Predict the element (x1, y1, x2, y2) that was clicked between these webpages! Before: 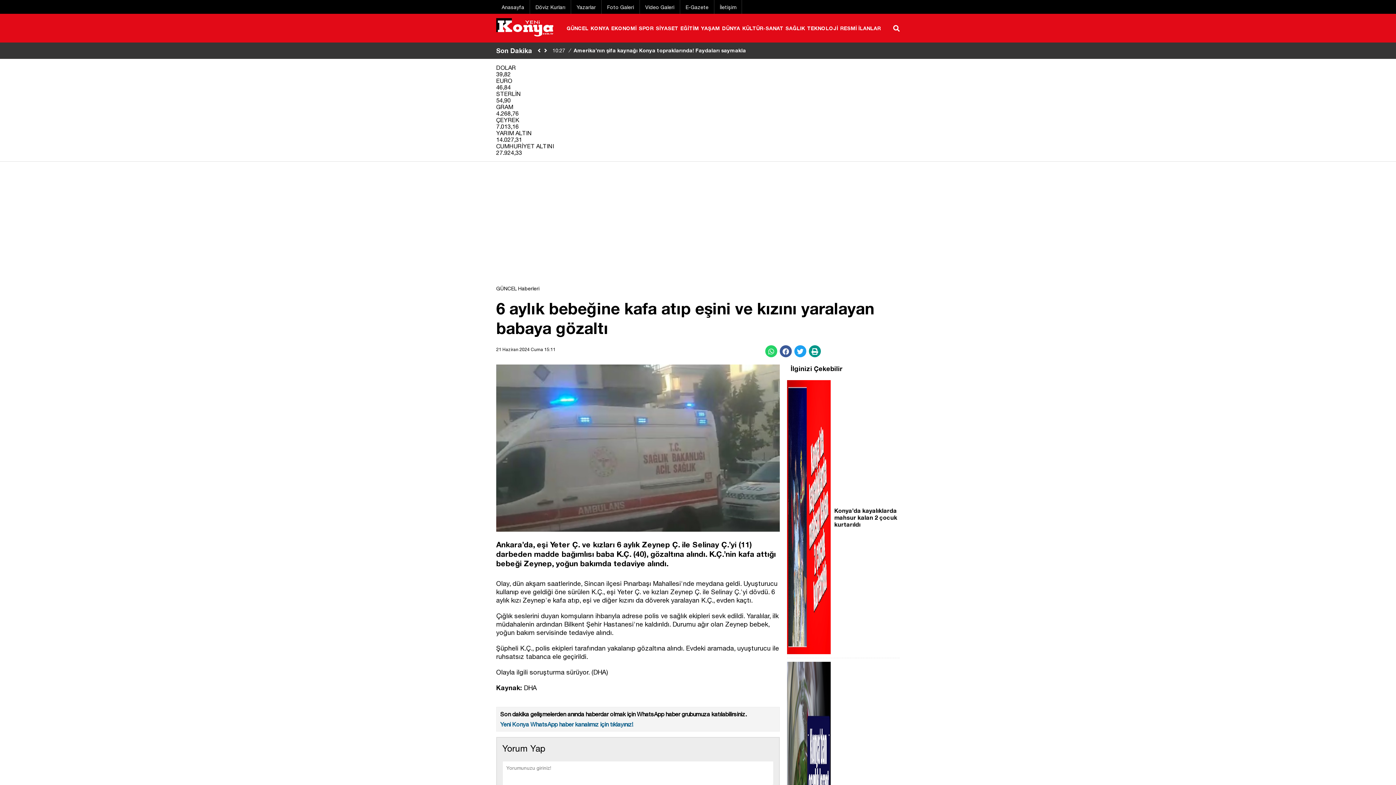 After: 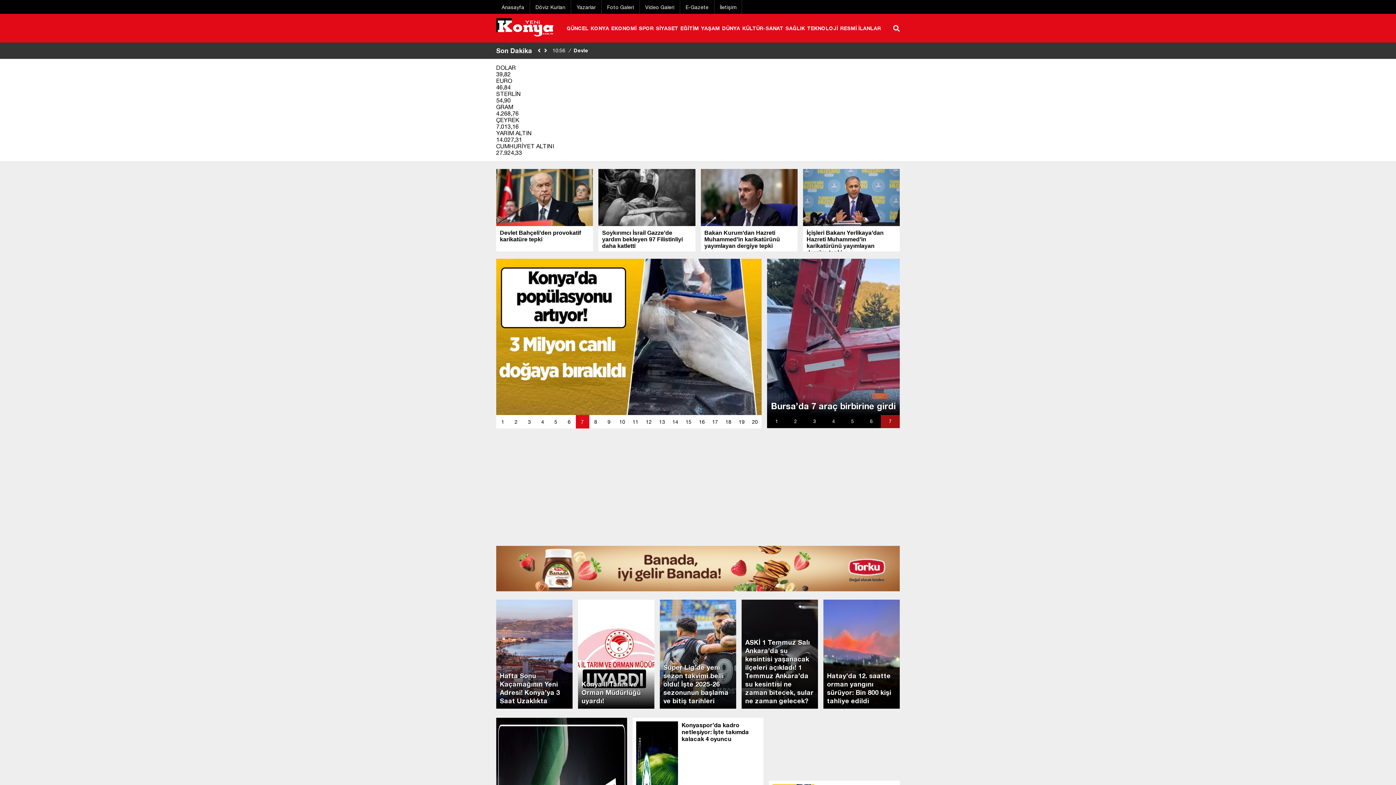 Action: bbox: (496, 31, 554, 38)